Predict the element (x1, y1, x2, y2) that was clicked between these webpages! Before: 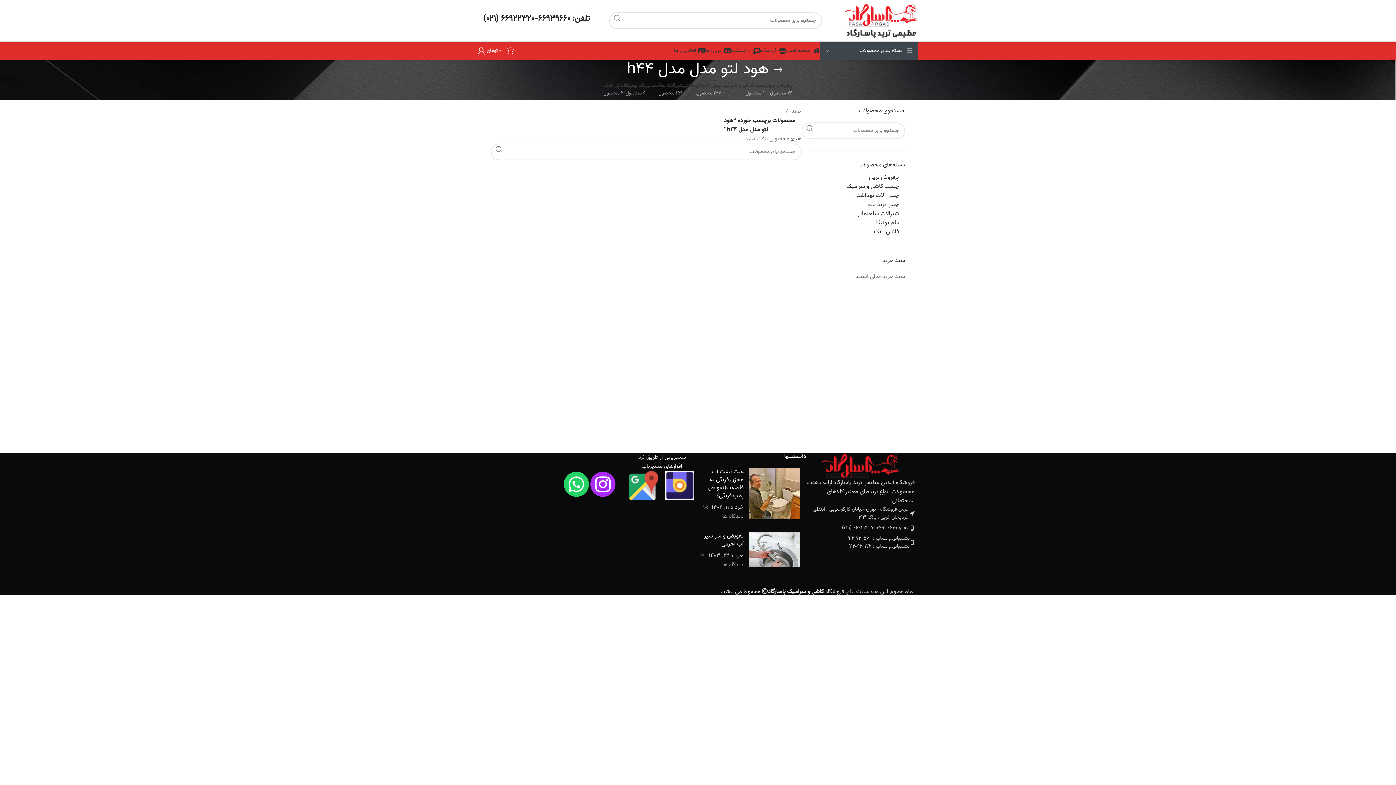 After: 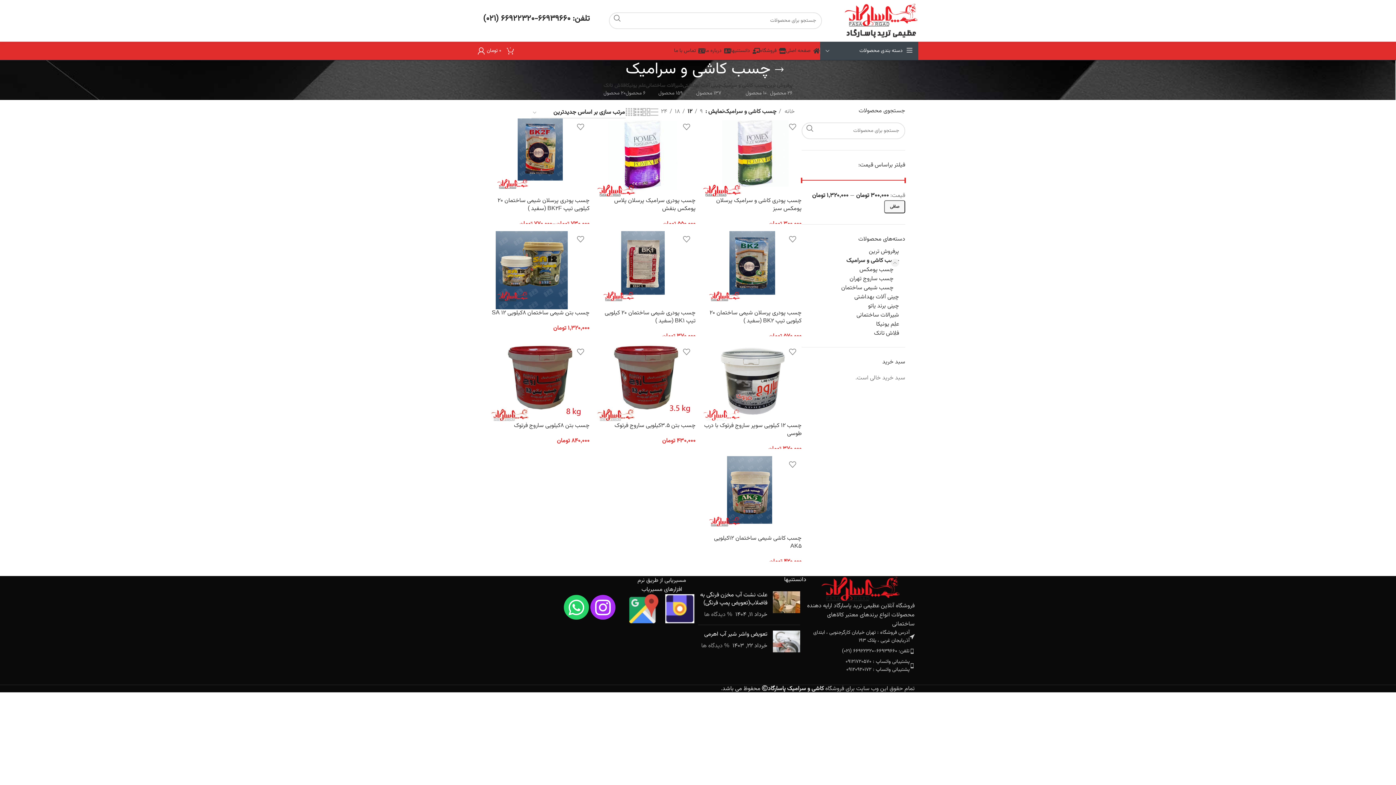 Action: bbox: (721, 82, 766, 96) label: چسب کاشی و سرامیک
10 محصول